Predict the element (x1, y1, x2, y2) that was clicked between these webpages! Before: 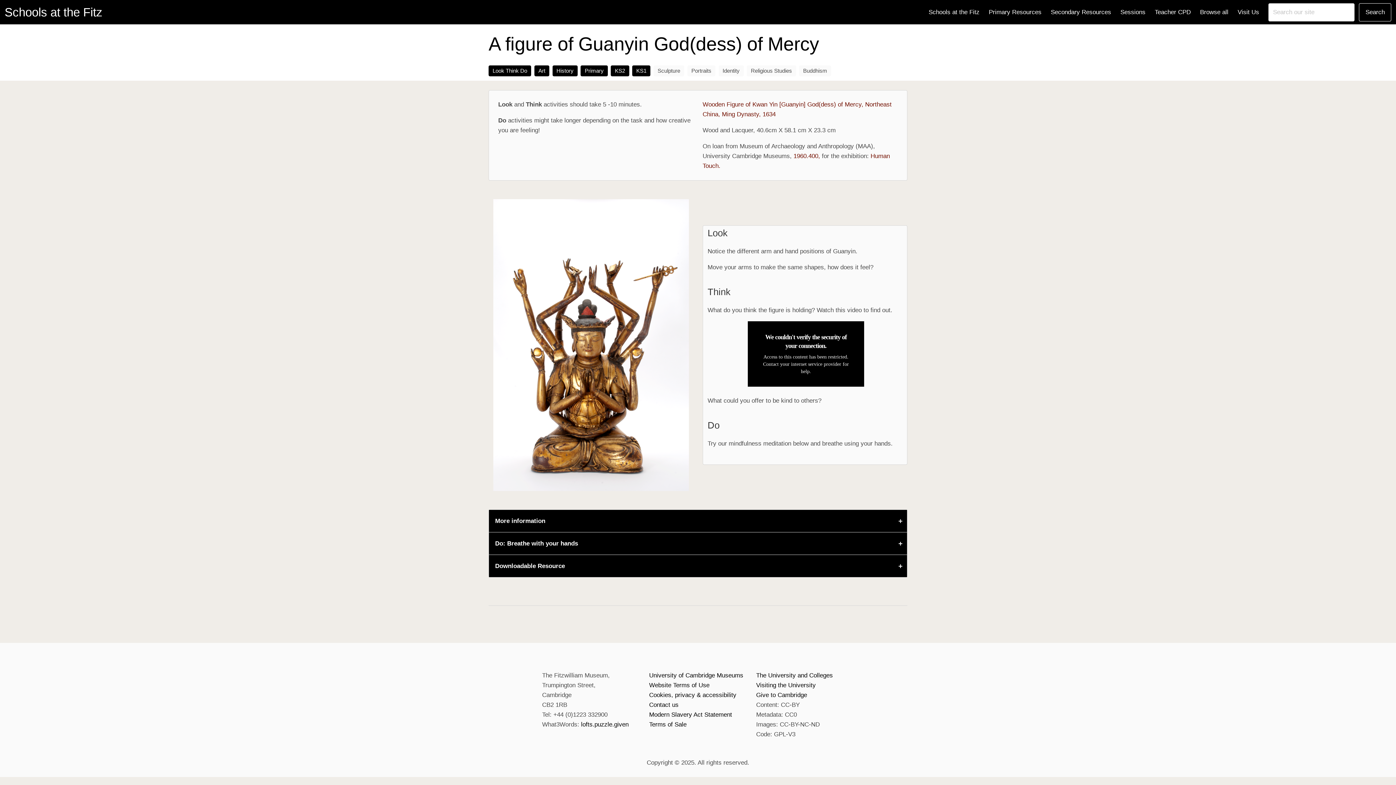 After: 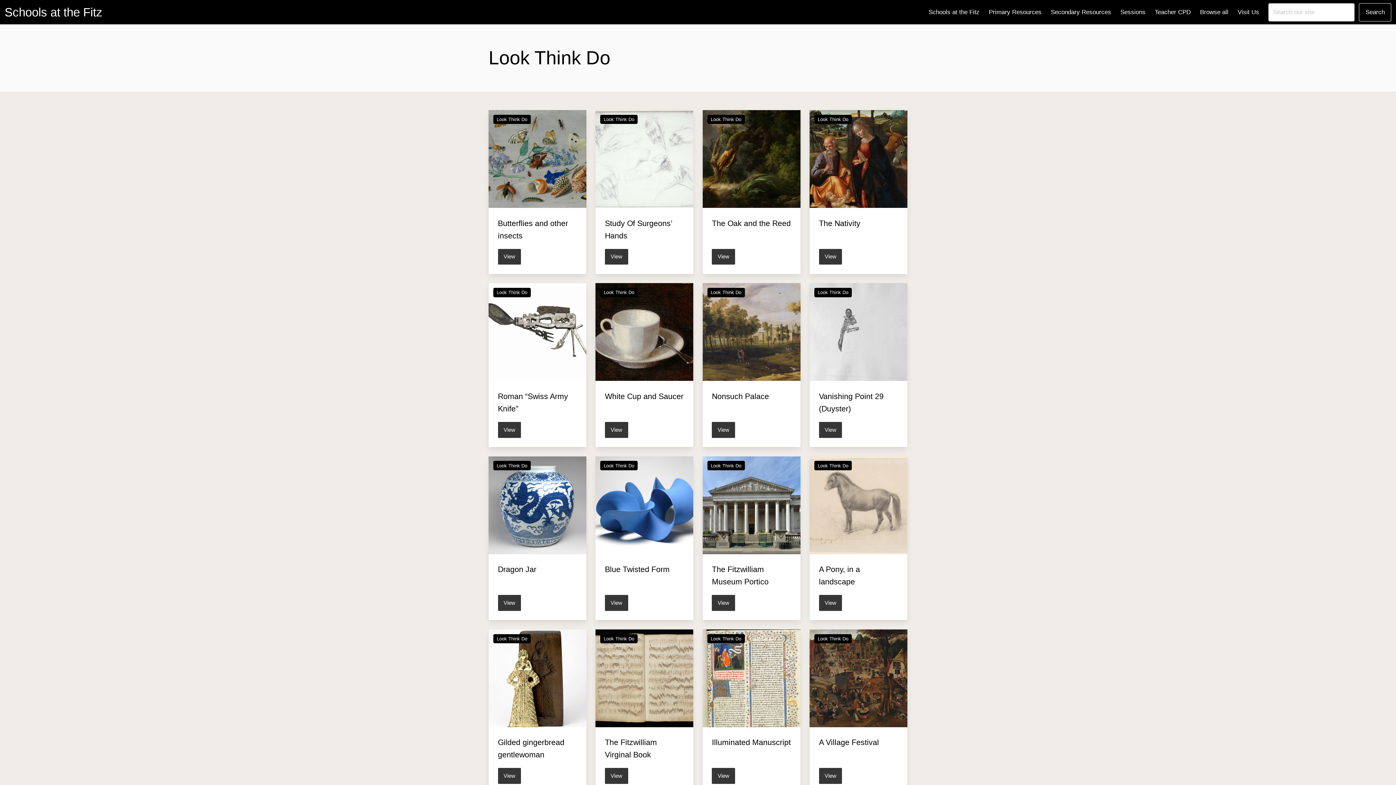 Action: bbox: (488, 65, 531, 76) label: Look Think Do